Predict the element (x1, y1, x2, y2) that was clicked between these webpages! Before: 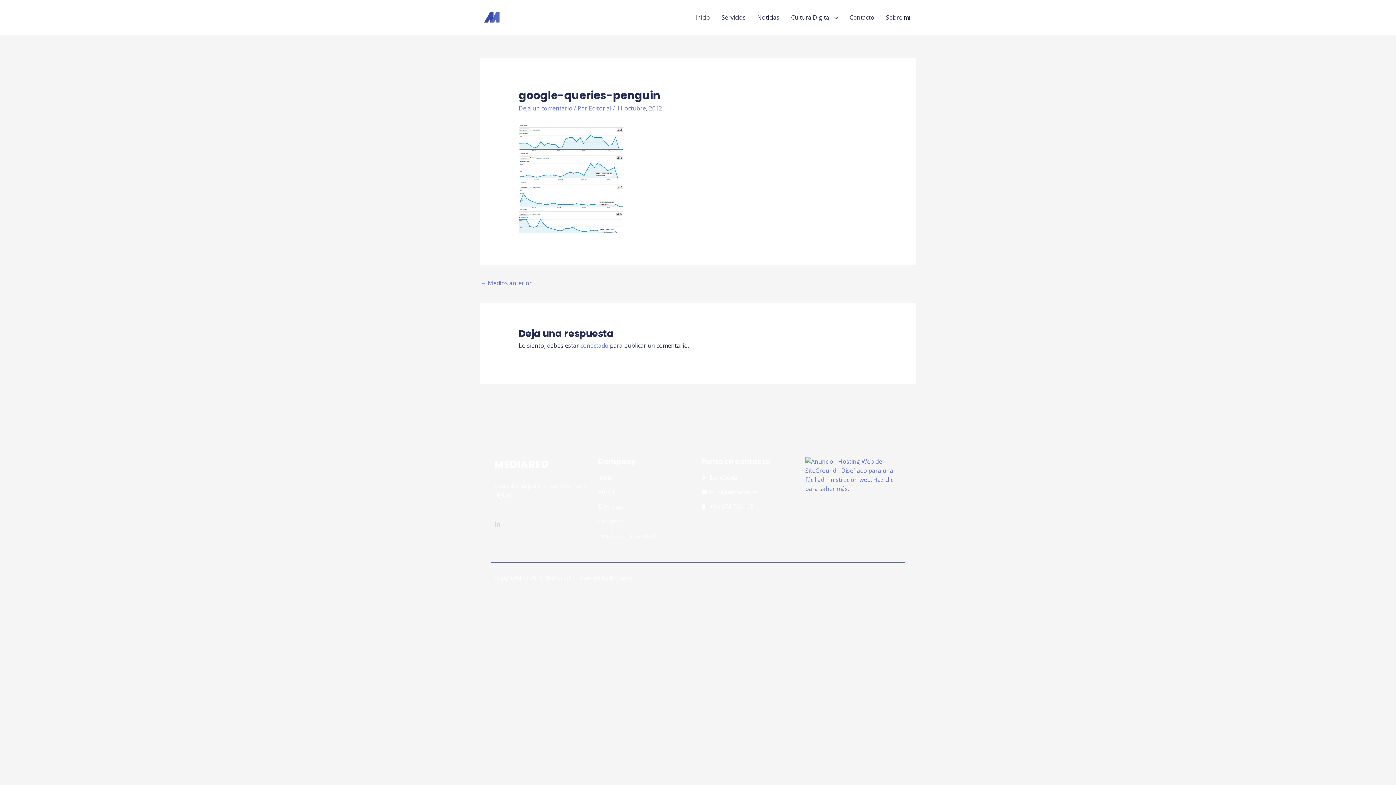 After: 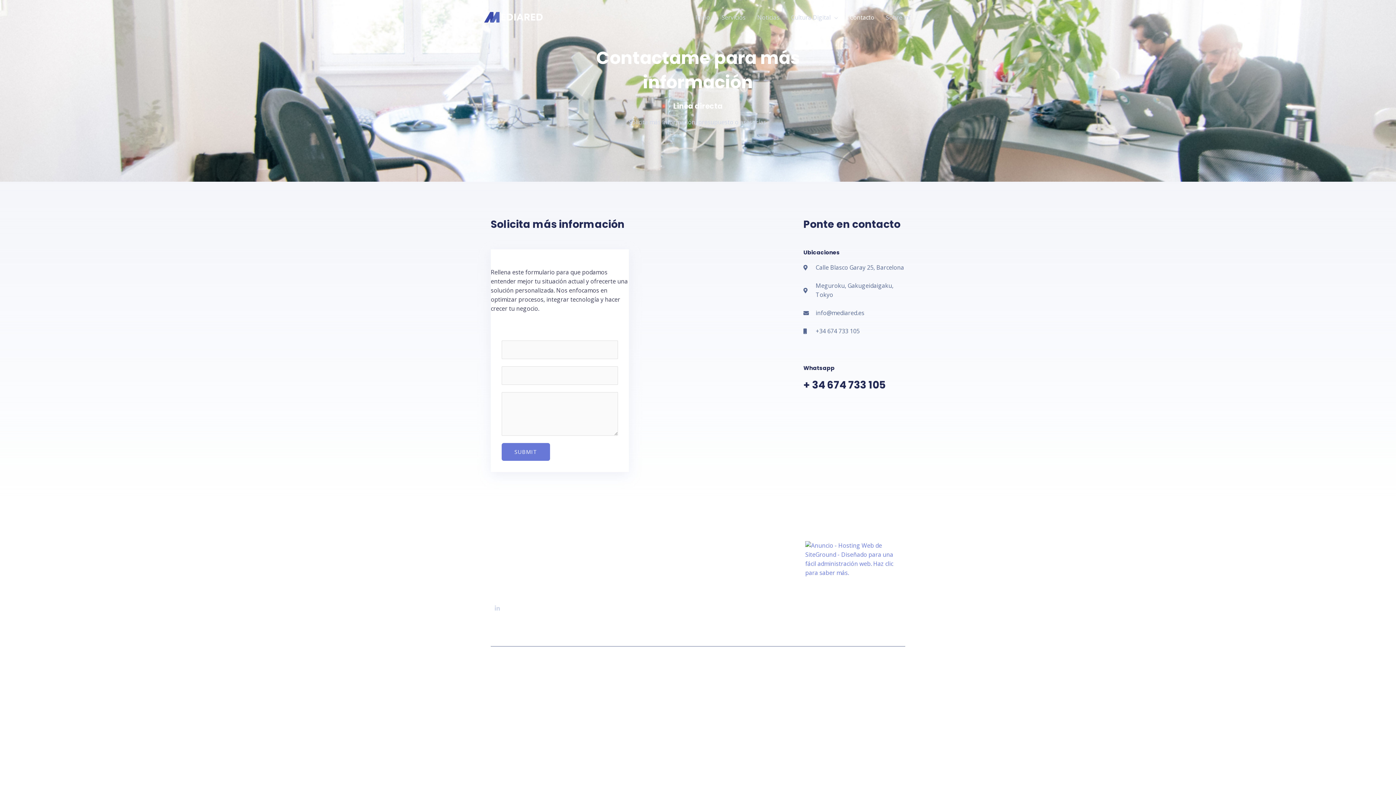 Action: label: Contacto bbox: (598, 517, 694, 526)